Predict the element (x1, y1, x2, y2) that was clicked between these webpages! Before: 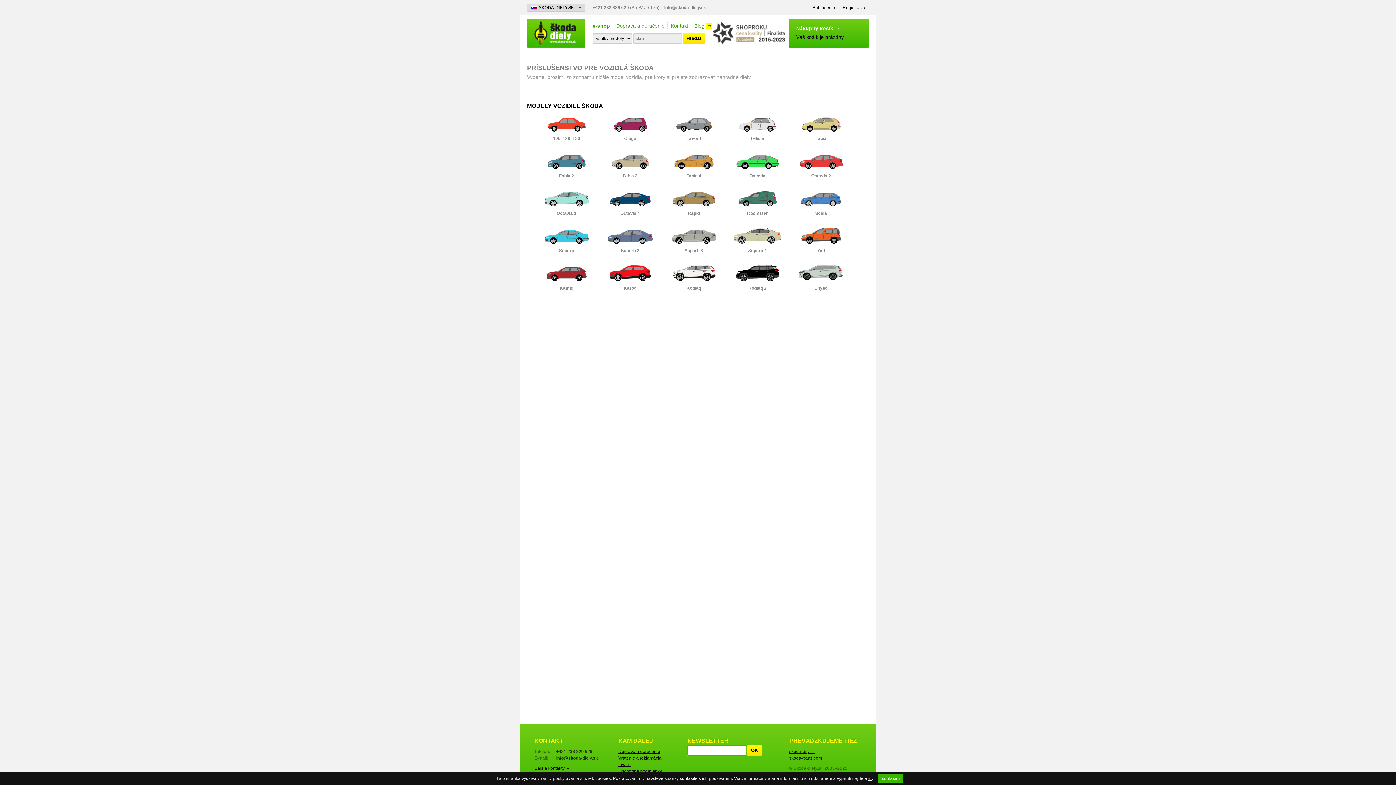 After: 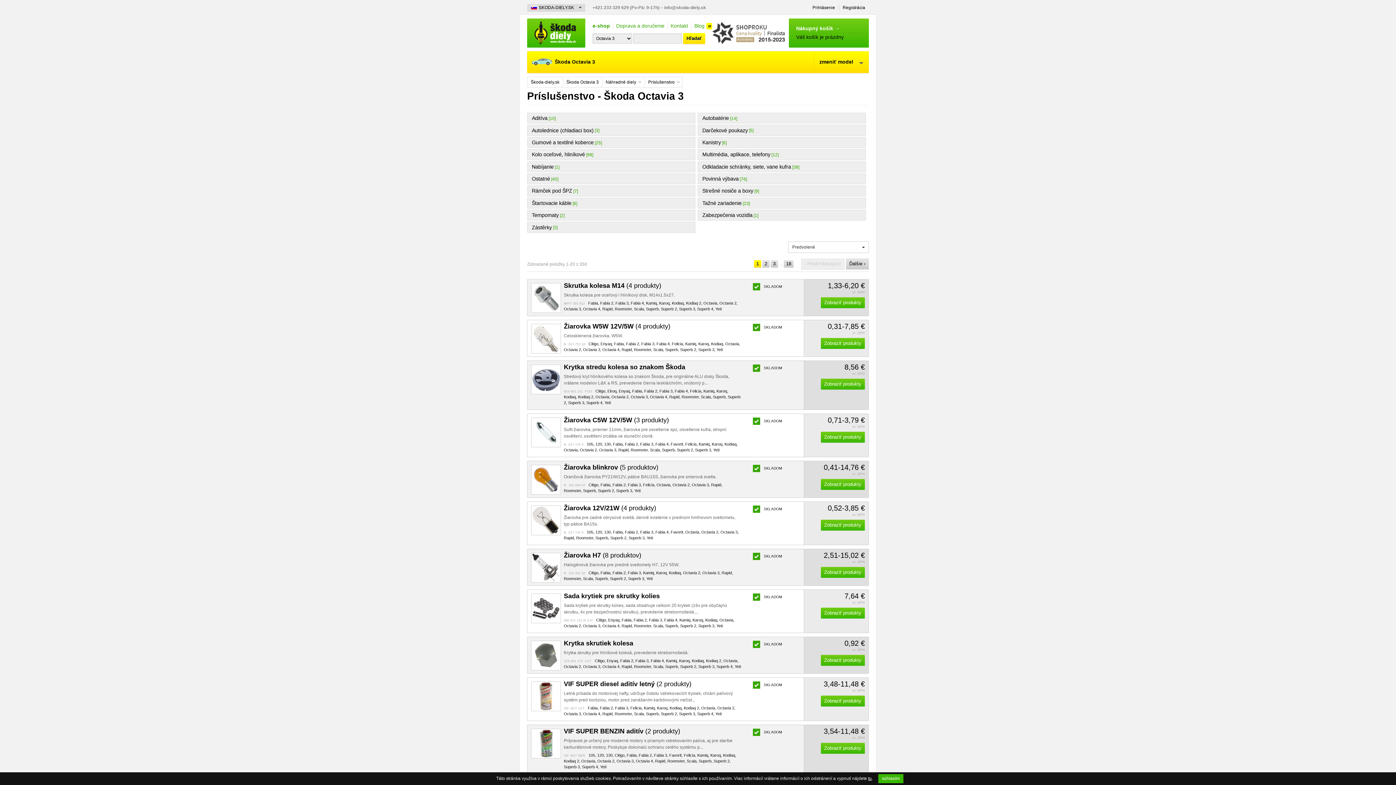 Action: bbox: (534, 187, 598, 221) label: Octavia 3